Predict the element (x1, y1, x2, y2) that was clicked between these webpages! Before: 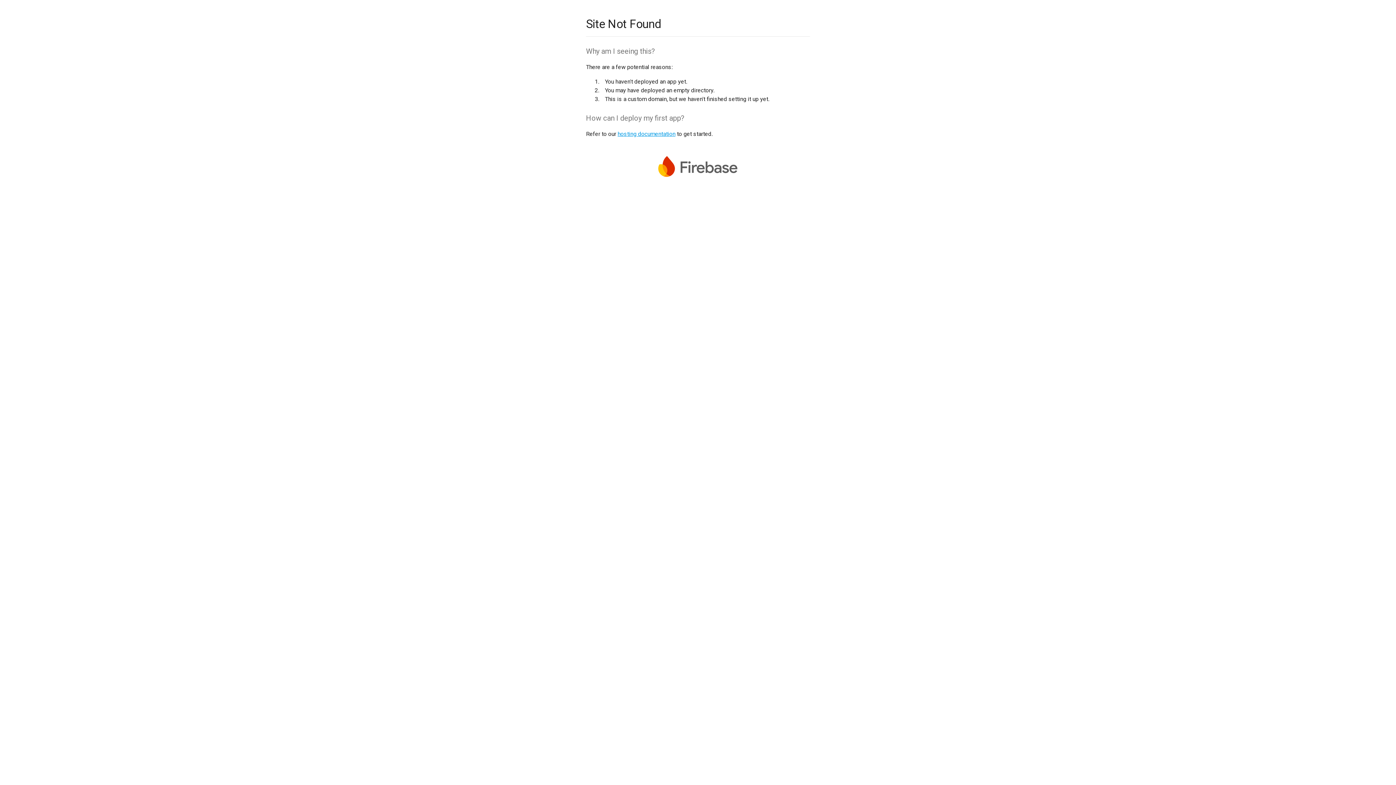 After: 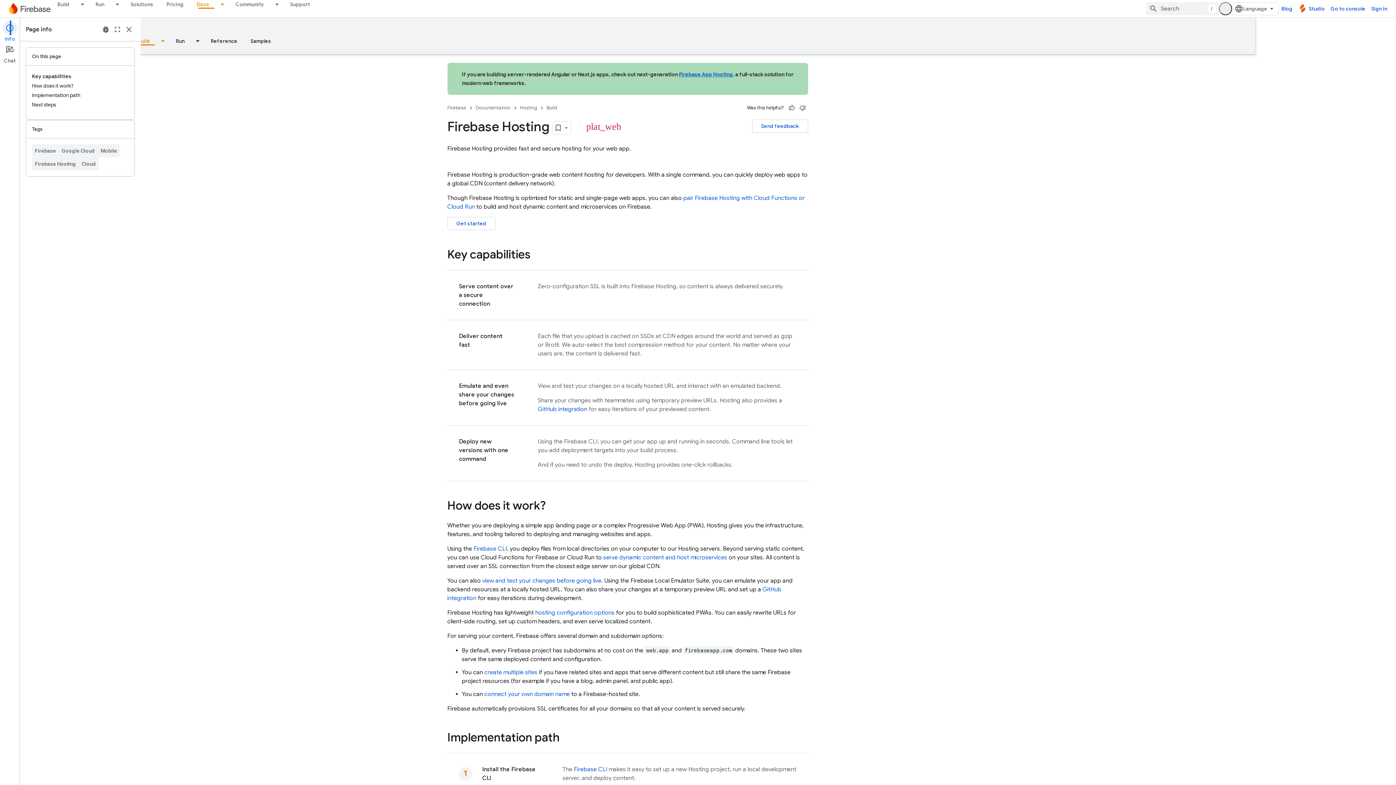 Action: bbox: (617, 130, 675, 137) label: hosting documentation